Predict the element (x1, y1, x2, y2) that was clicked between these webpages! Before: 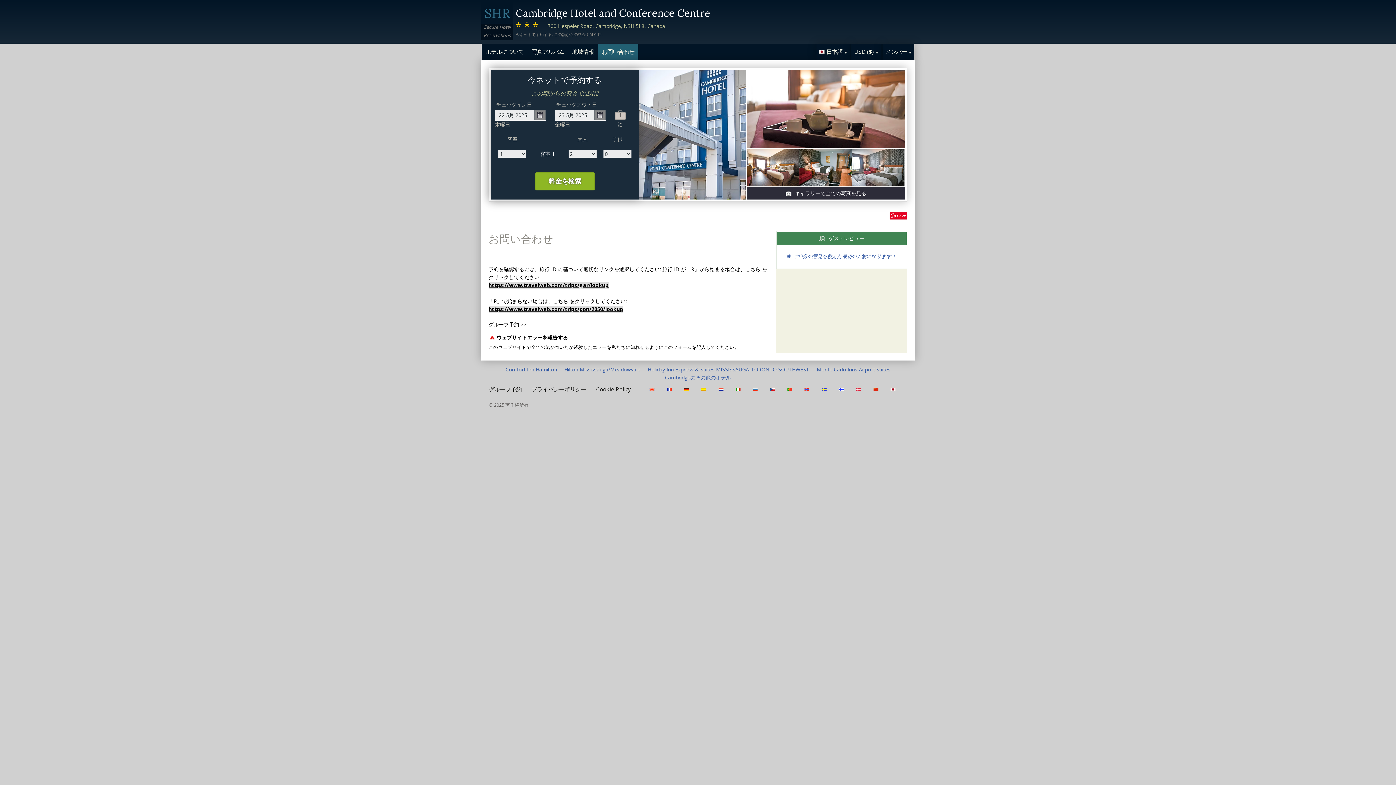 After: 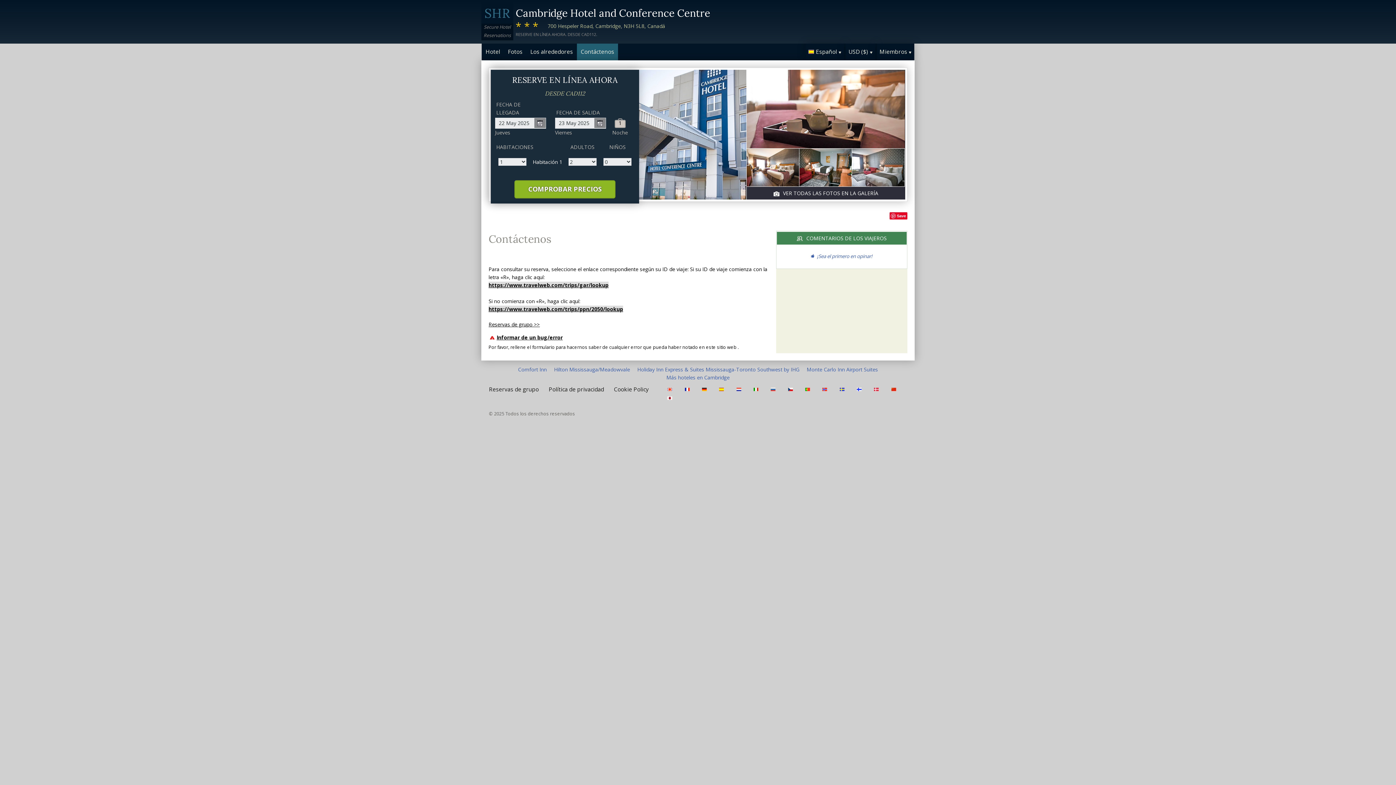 Action: bbox: (701, 385, 708, 393)